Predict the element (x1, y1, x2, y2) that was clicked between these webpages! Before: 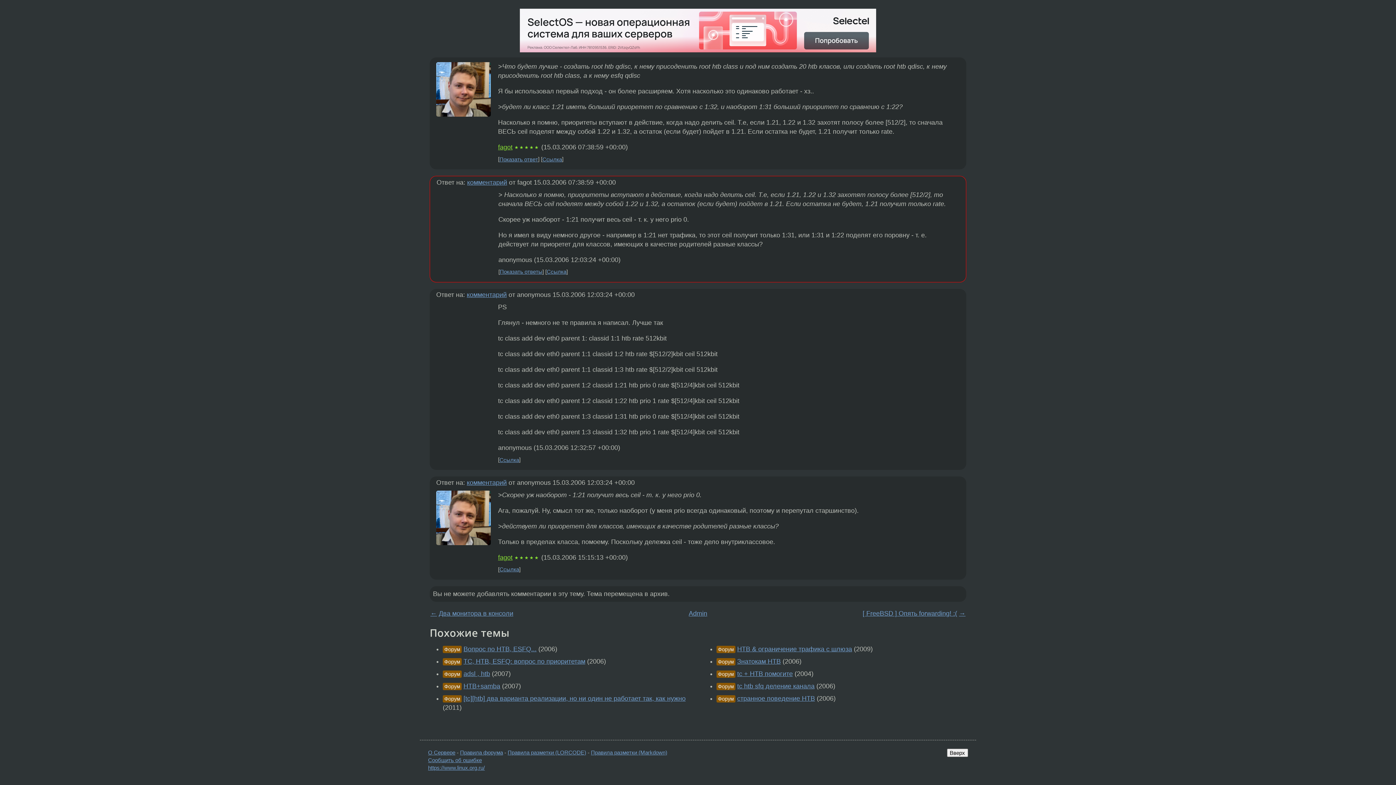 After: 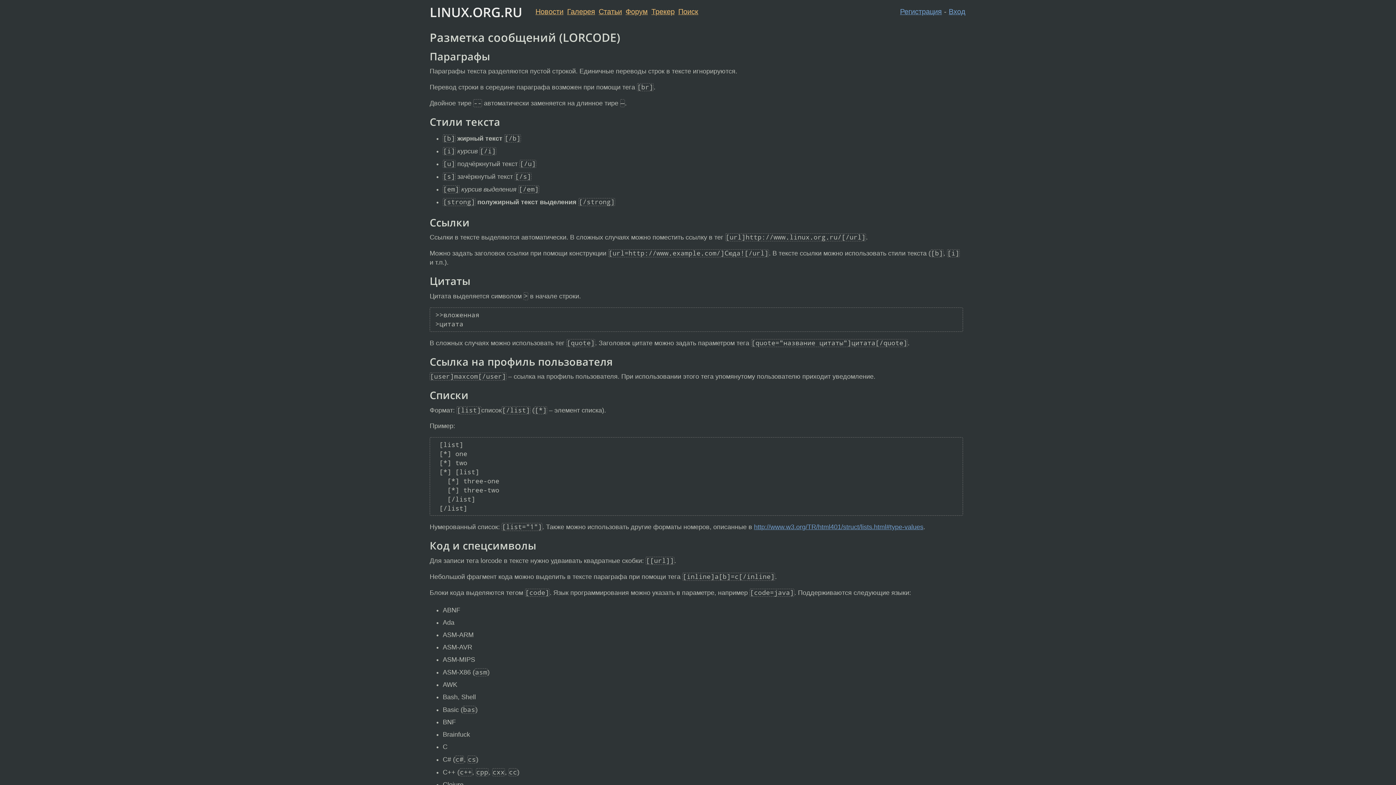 Action: label: Правила разметки (LORCODE) bbox: (507, 749, 586, 755)